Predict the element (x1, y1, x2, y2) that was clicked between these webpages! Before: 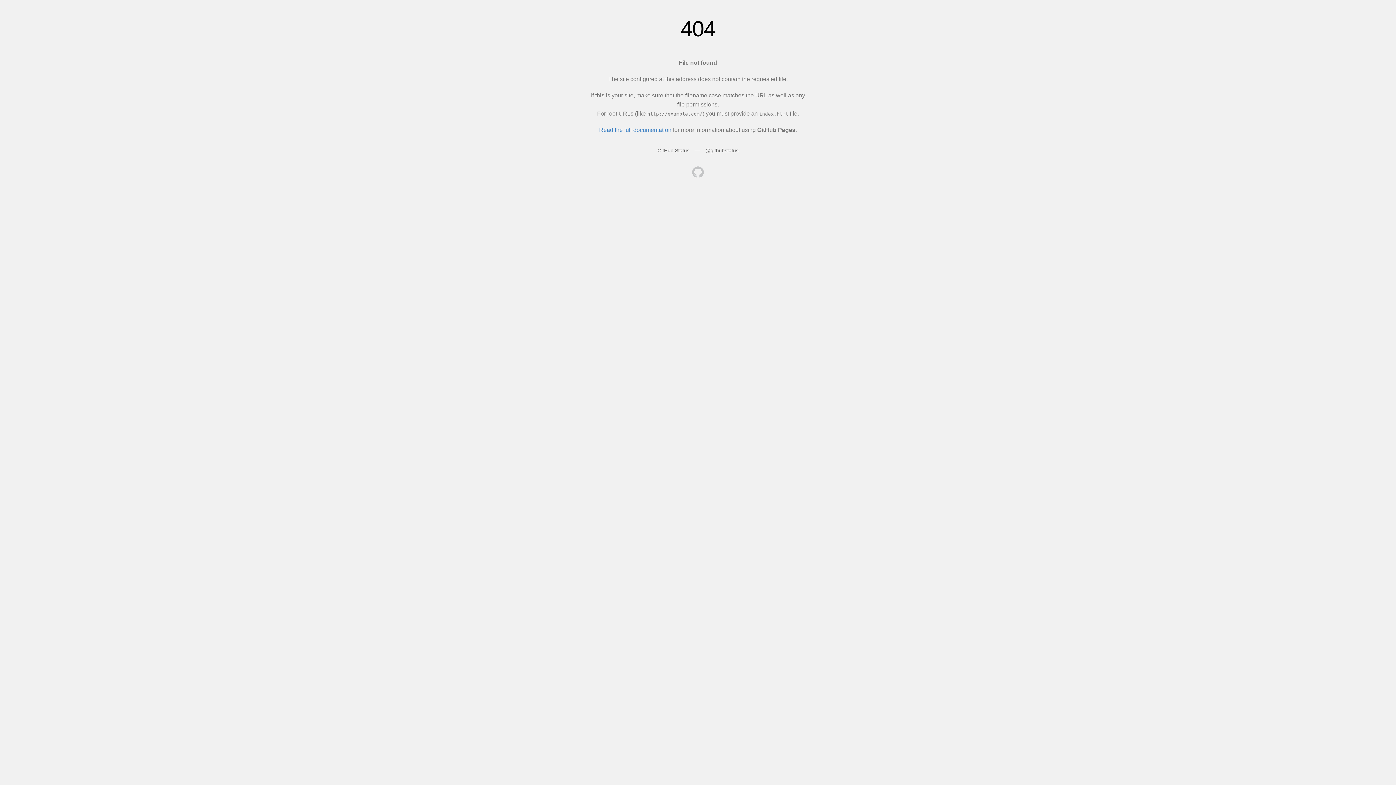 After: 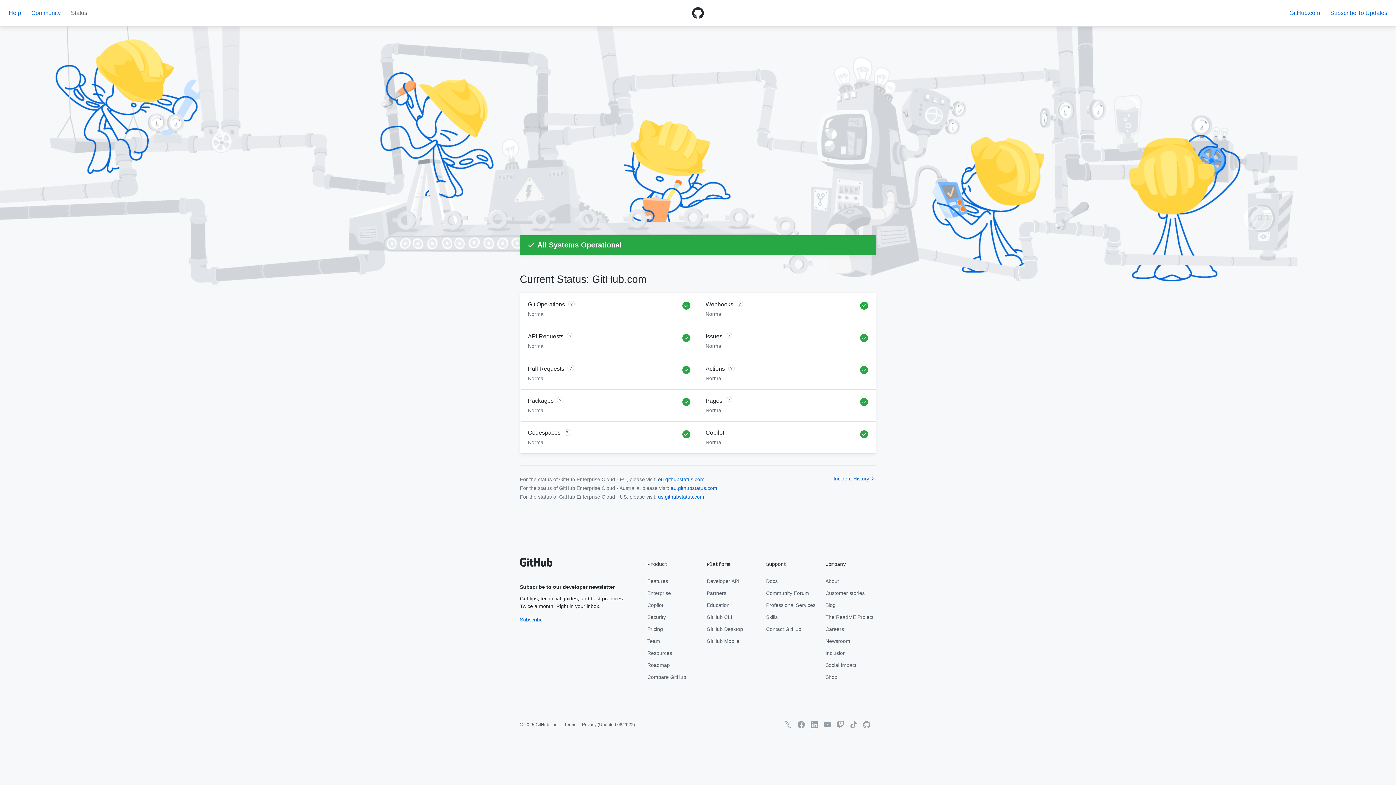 Action: label: GitHub Status bbox: (657, 147, 689, 153)